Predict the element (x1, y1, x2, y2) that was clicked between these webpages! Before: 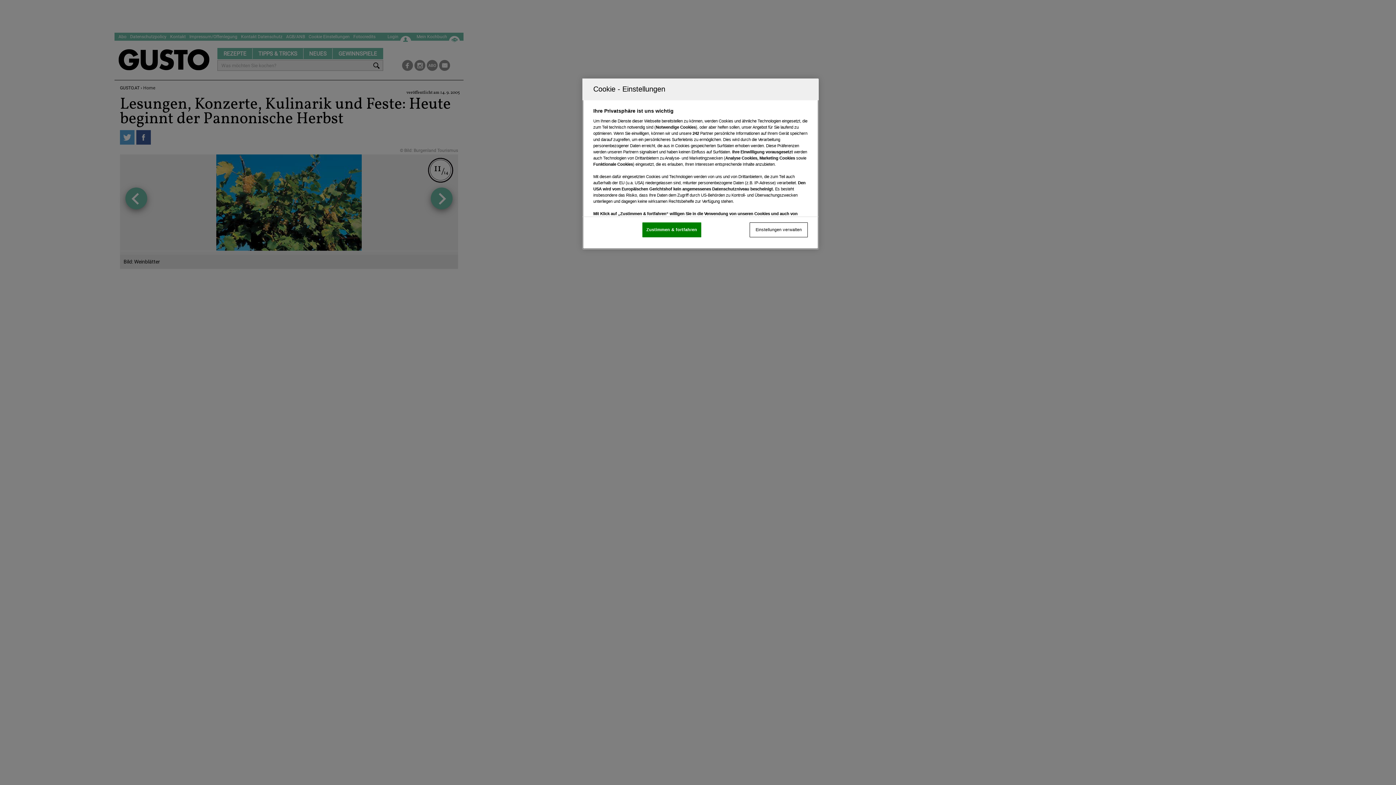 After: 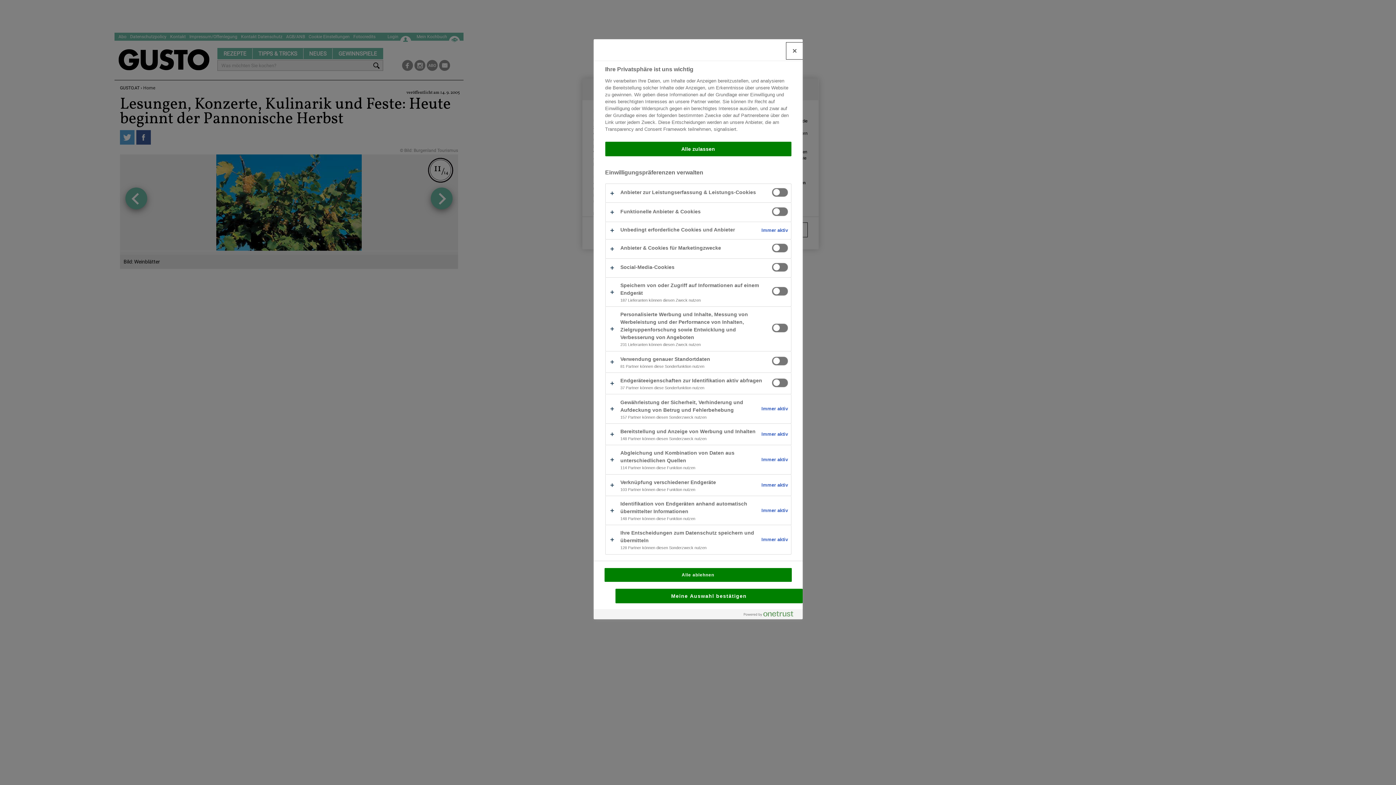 Action: bbox: (749, 222, 808, 237) label: Einstellungen verwalten